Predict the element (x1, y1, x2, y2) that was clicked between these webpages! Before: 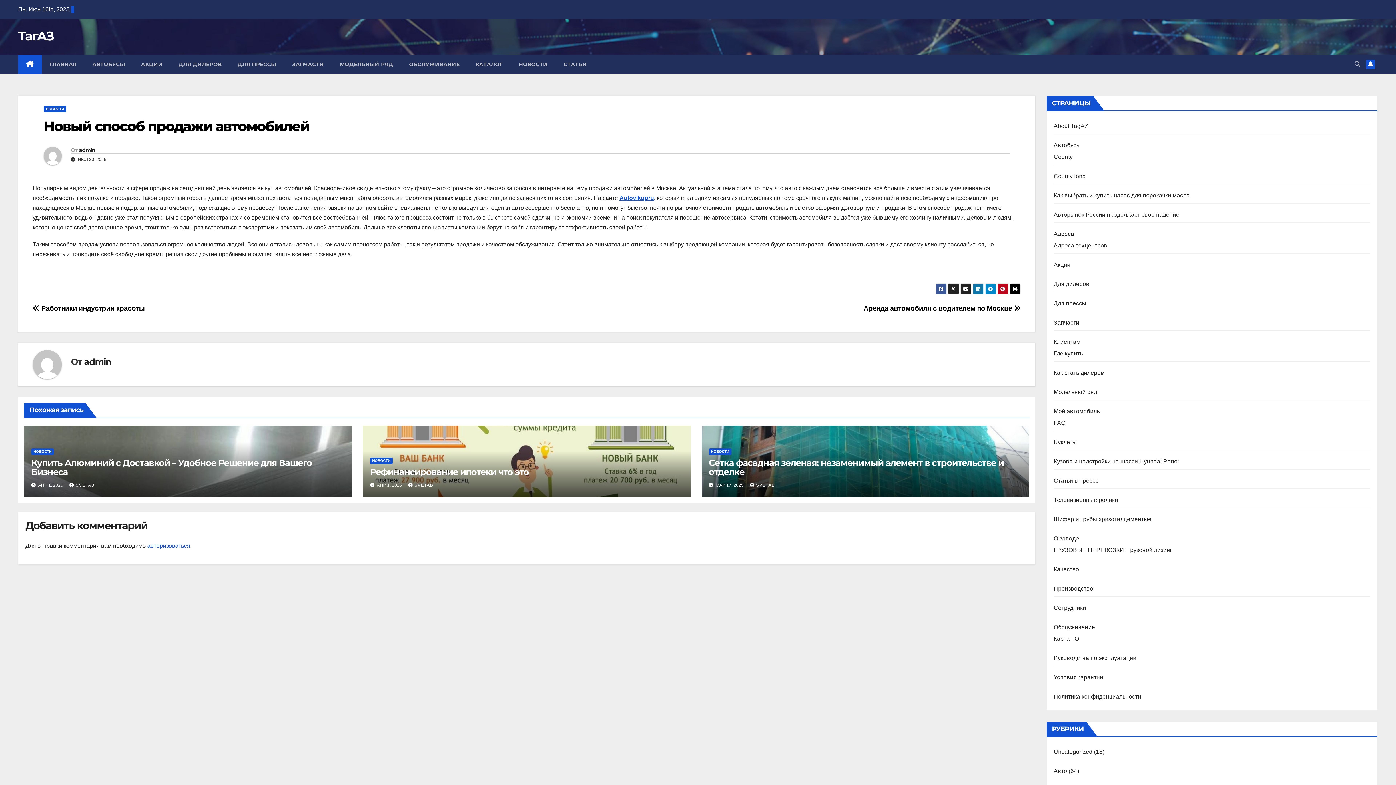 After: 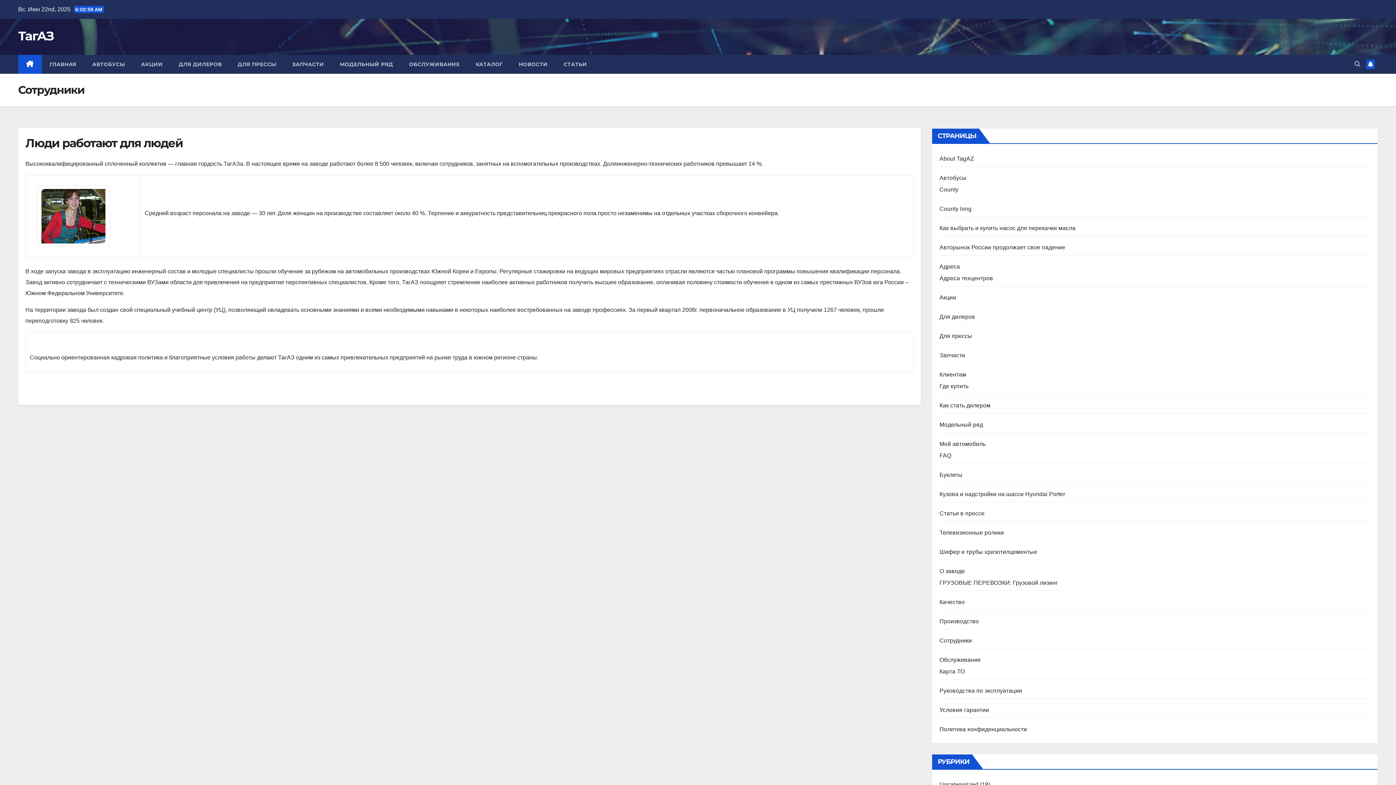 Action: label: Сотрудники bbox: (1054, 605, 1086, 611)